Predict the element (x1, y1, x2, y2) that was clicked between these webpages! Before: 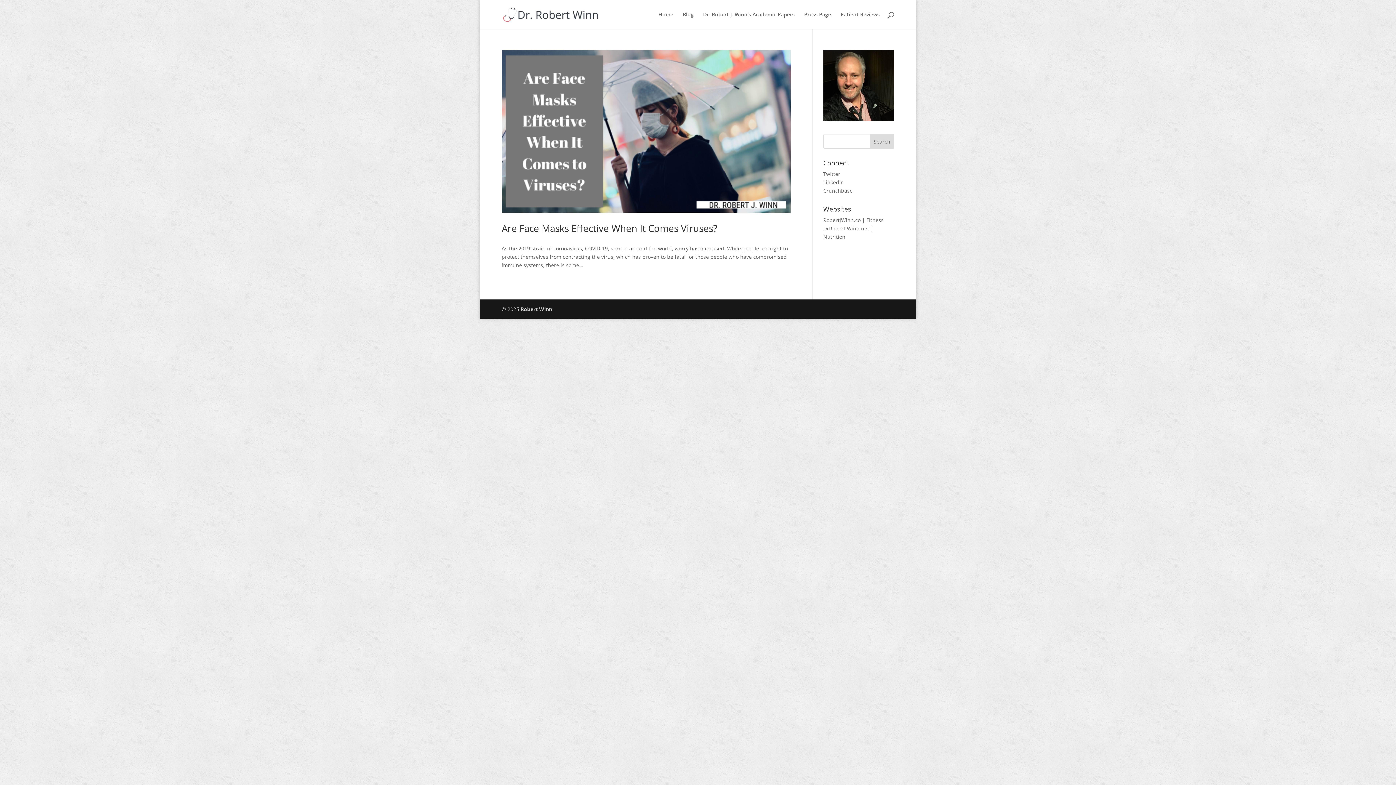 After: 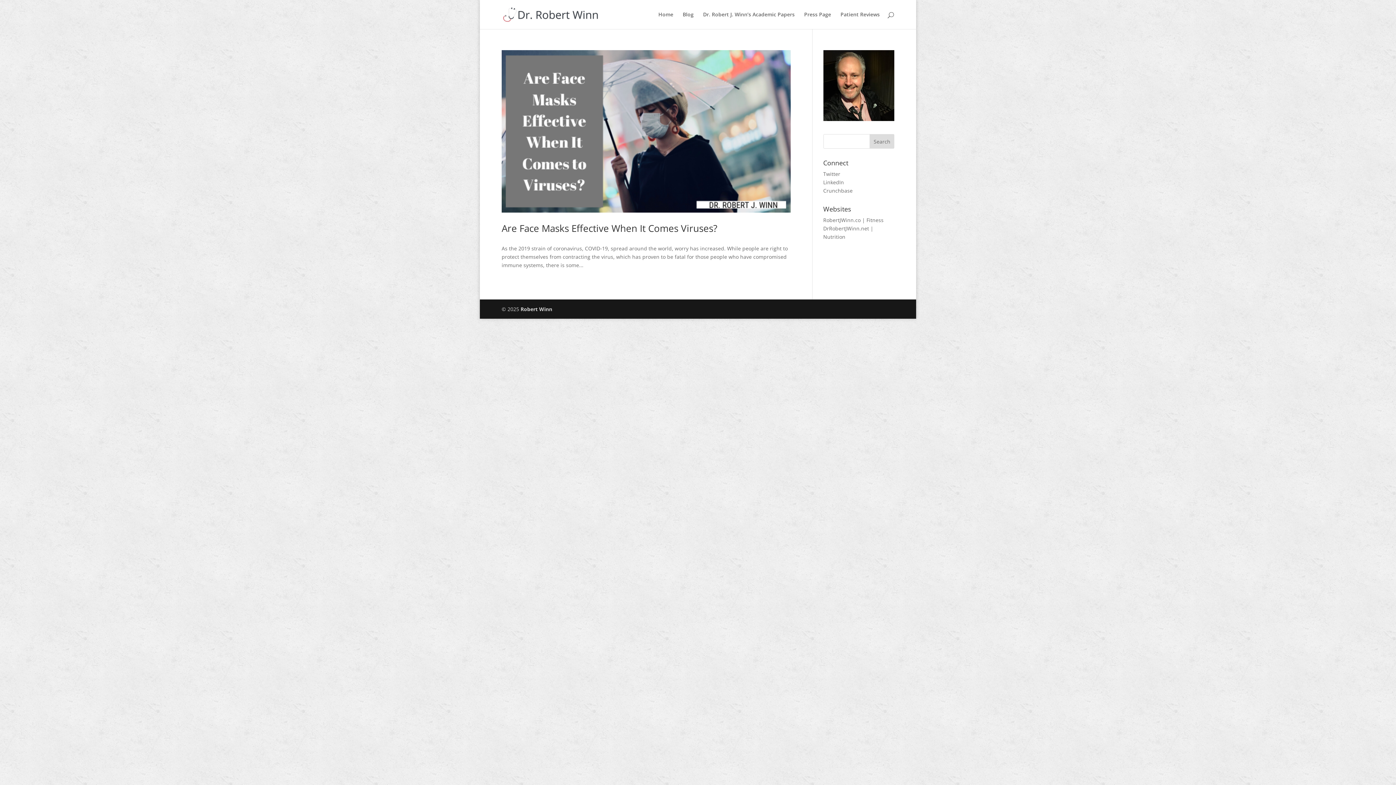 Action: bbox: (823, 216, 883, 223) label: RobertJWinn.co | Fitness